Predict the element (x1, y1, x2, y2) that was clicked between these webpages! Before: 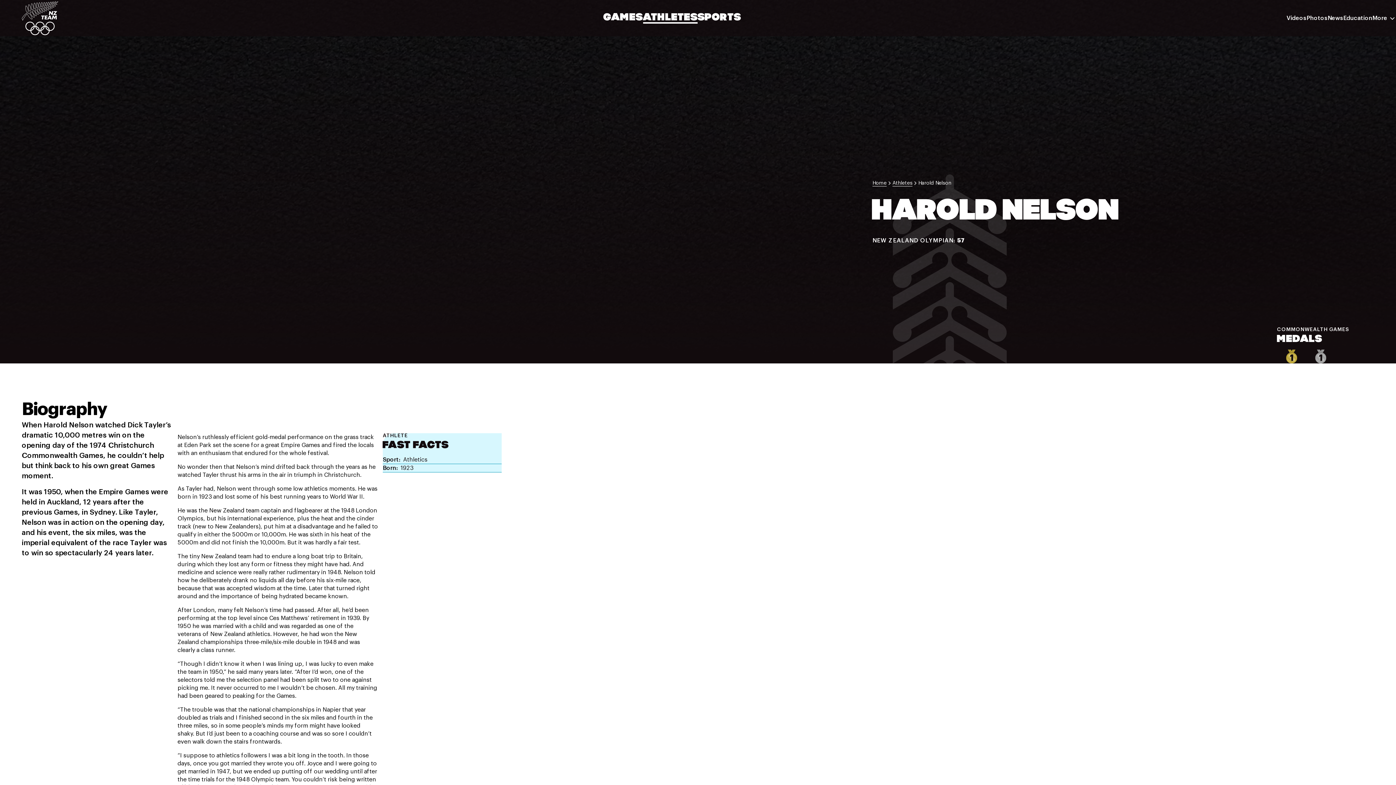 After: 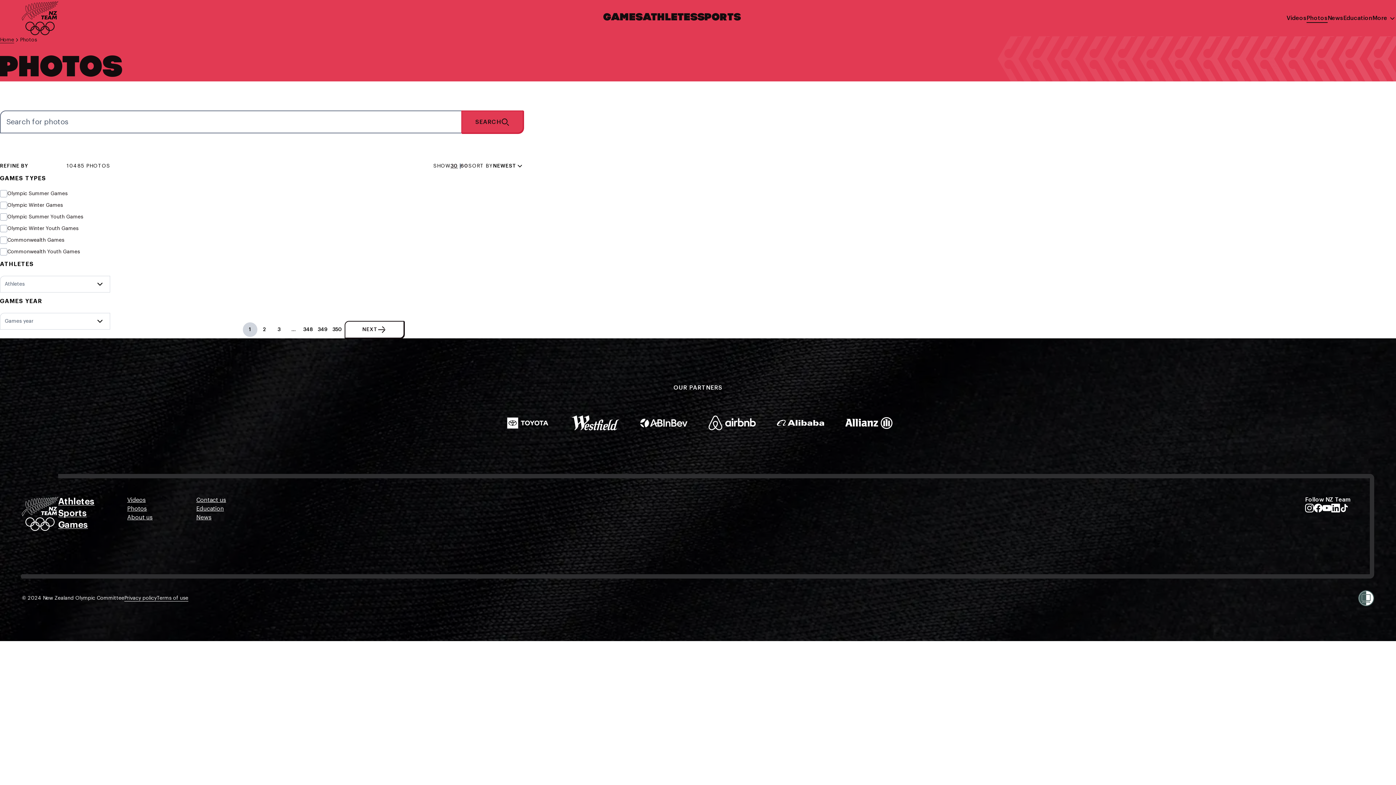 Action: bbox: (1306, 15, 1328, 21) label: Photos